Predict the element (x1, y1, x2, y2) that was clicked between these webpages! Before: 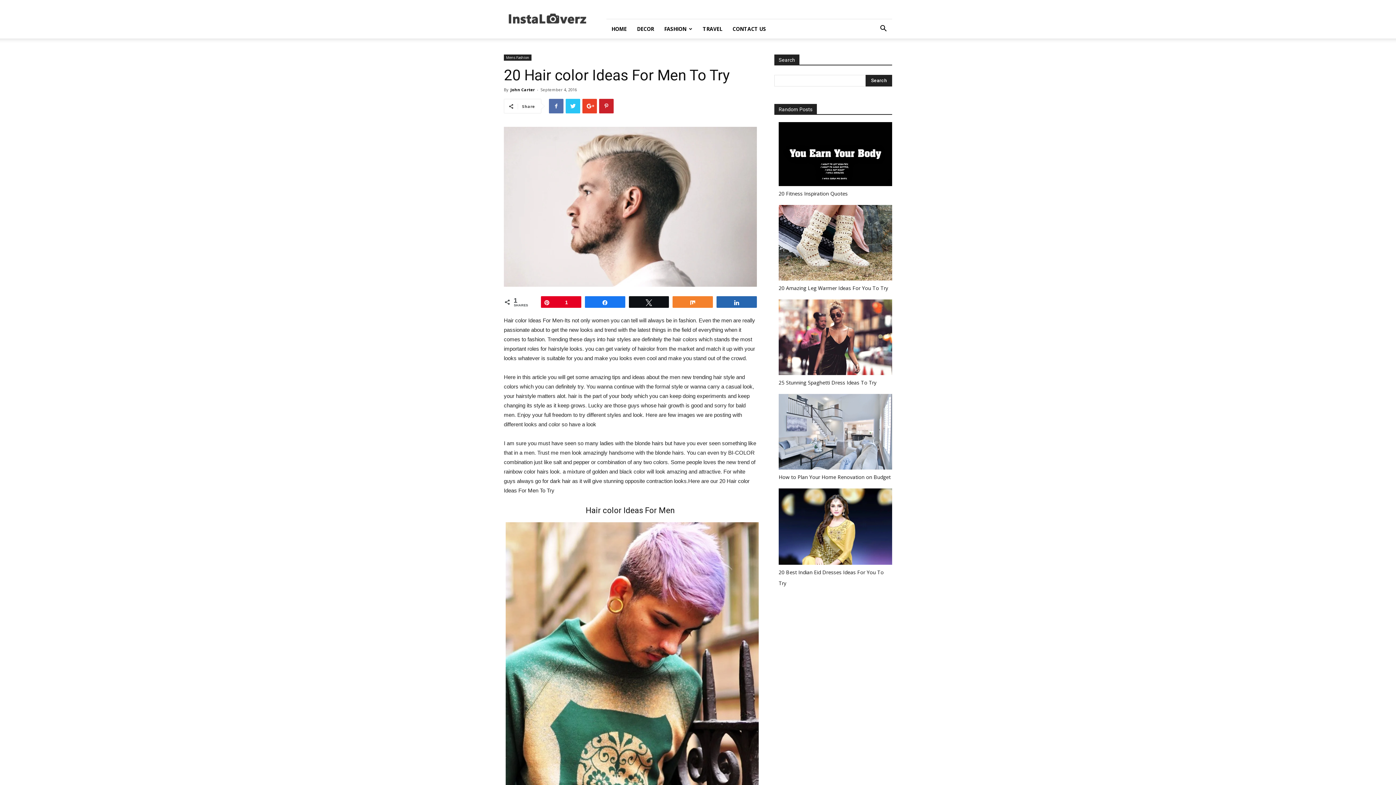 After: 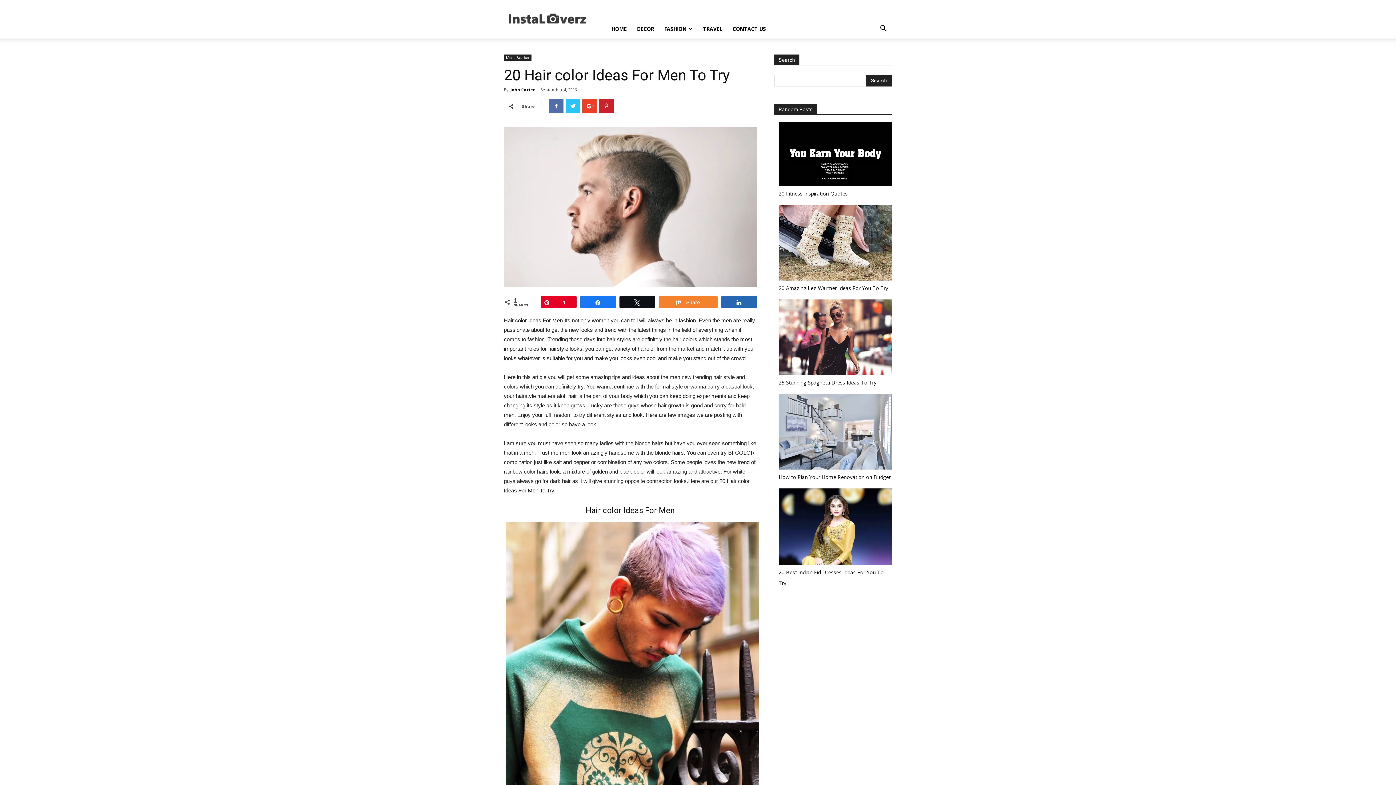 Action: bbox: (673, 296, 712, 307) label: Share